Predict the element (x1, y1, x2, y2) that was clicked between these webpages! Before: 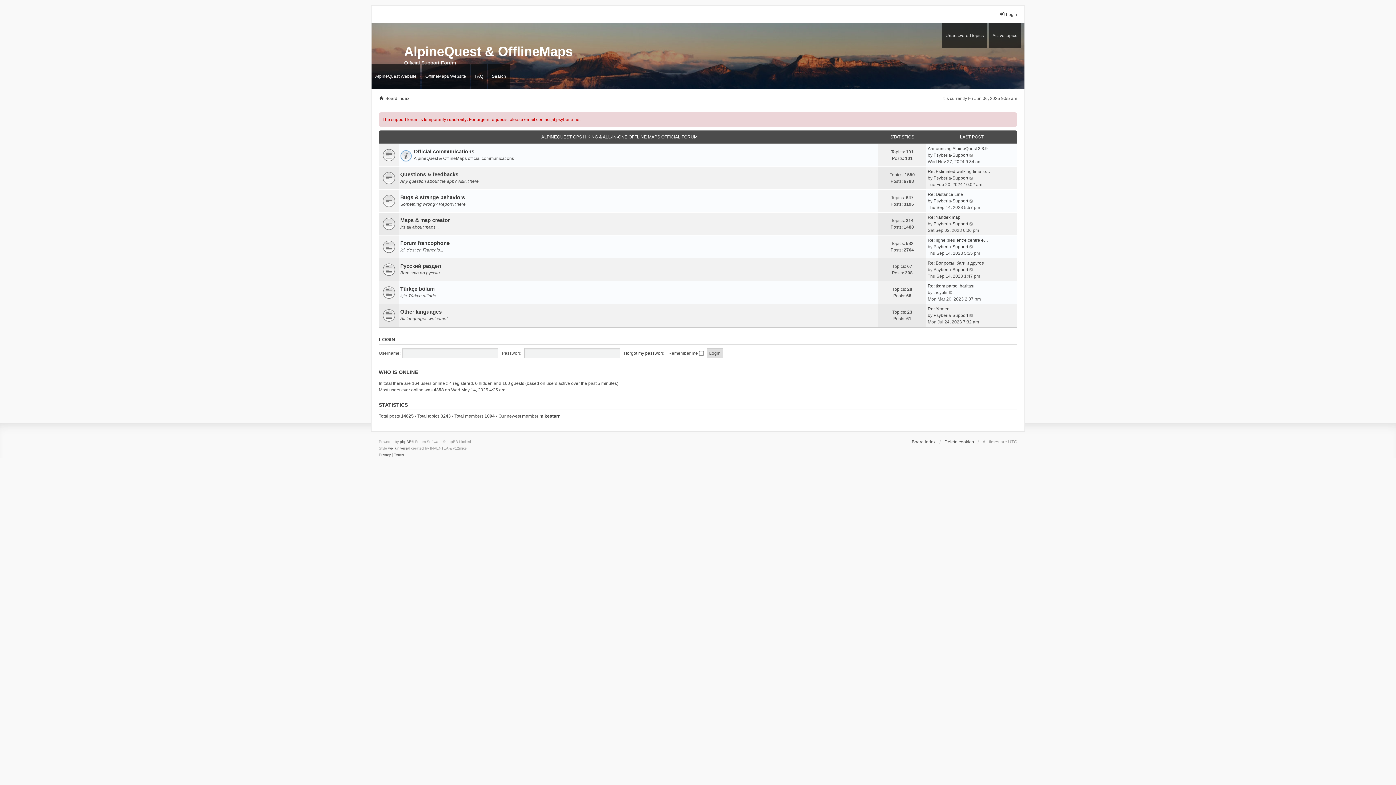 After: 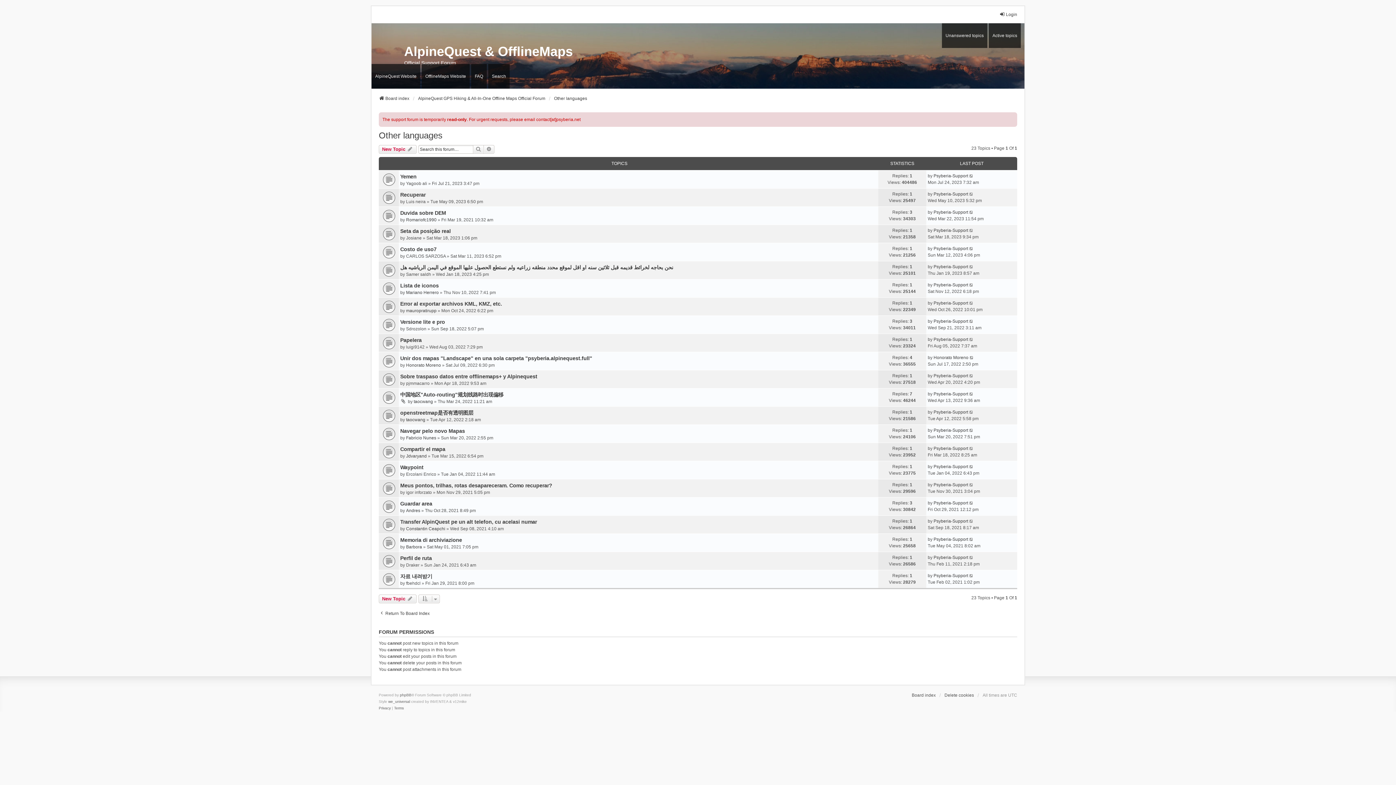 Action: label: Other languages bbox: (400, 308, 441, 315)